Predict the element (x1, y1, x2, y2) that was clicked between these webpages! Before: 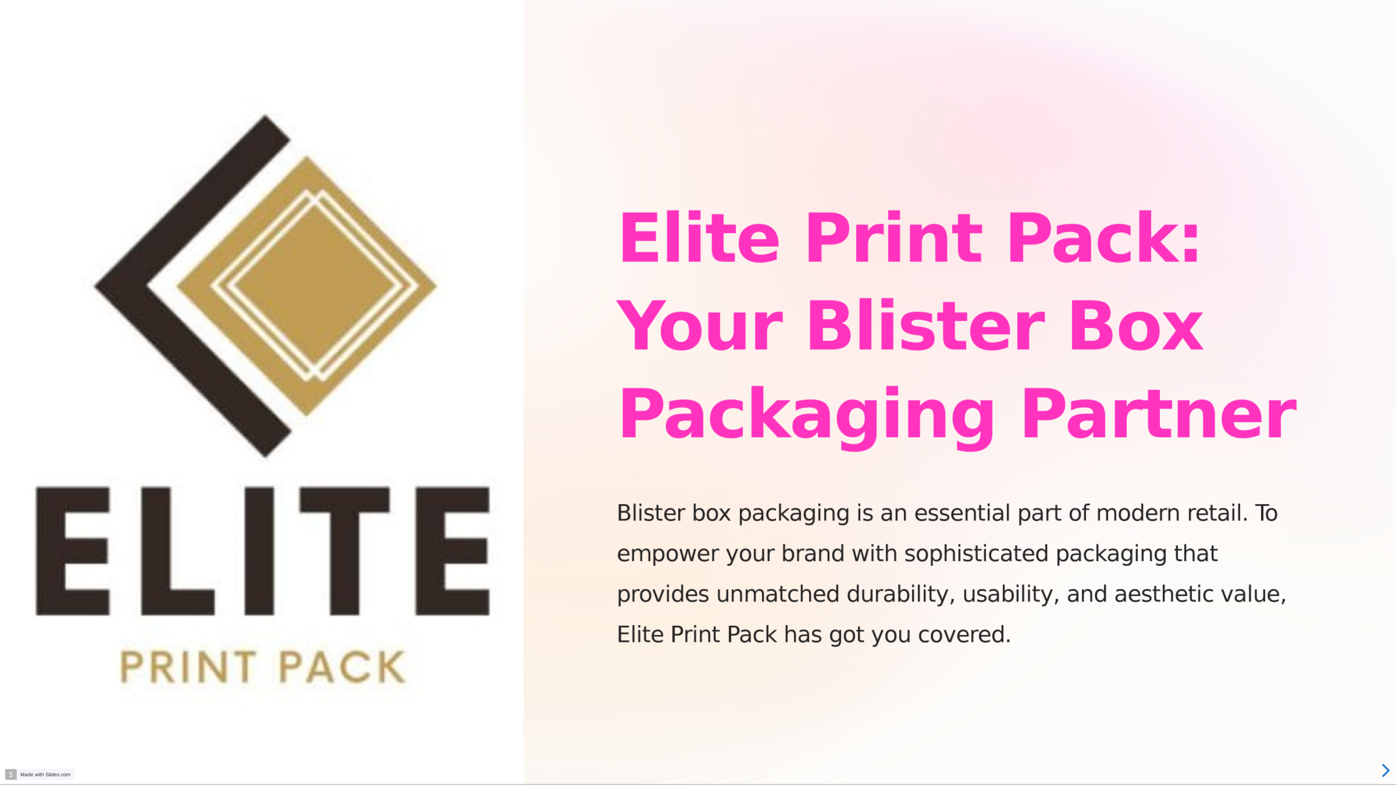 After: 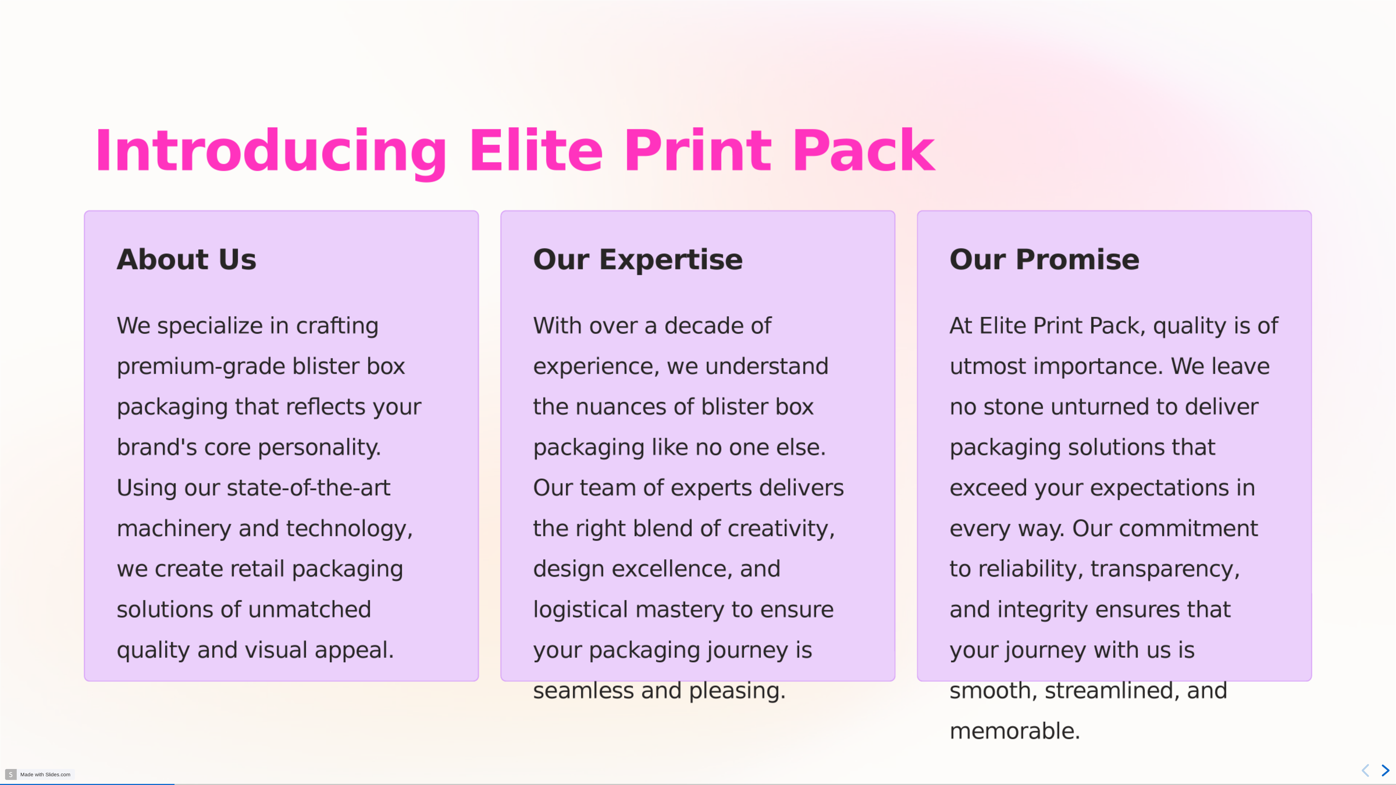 Action: label: next slide bbox: (1378, 764, 1391, 777)